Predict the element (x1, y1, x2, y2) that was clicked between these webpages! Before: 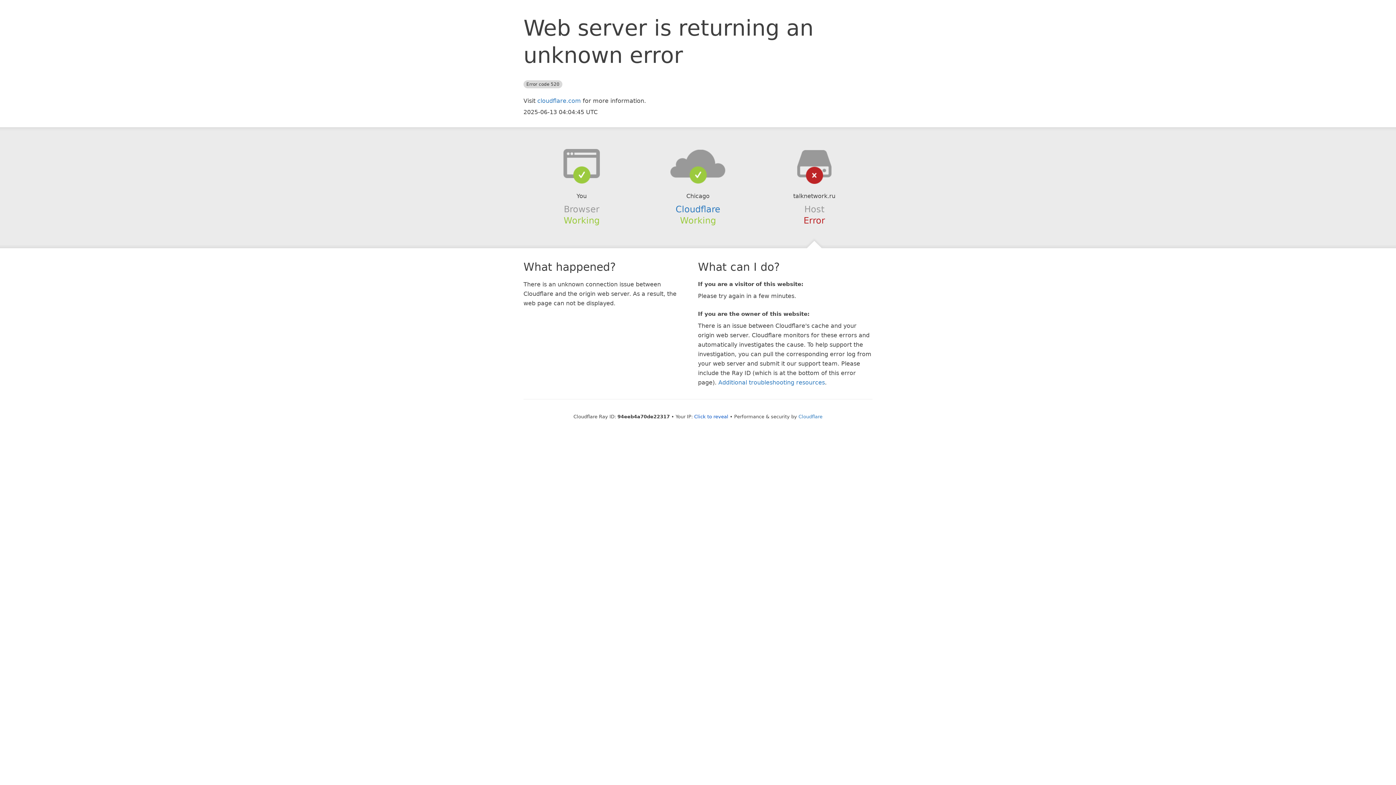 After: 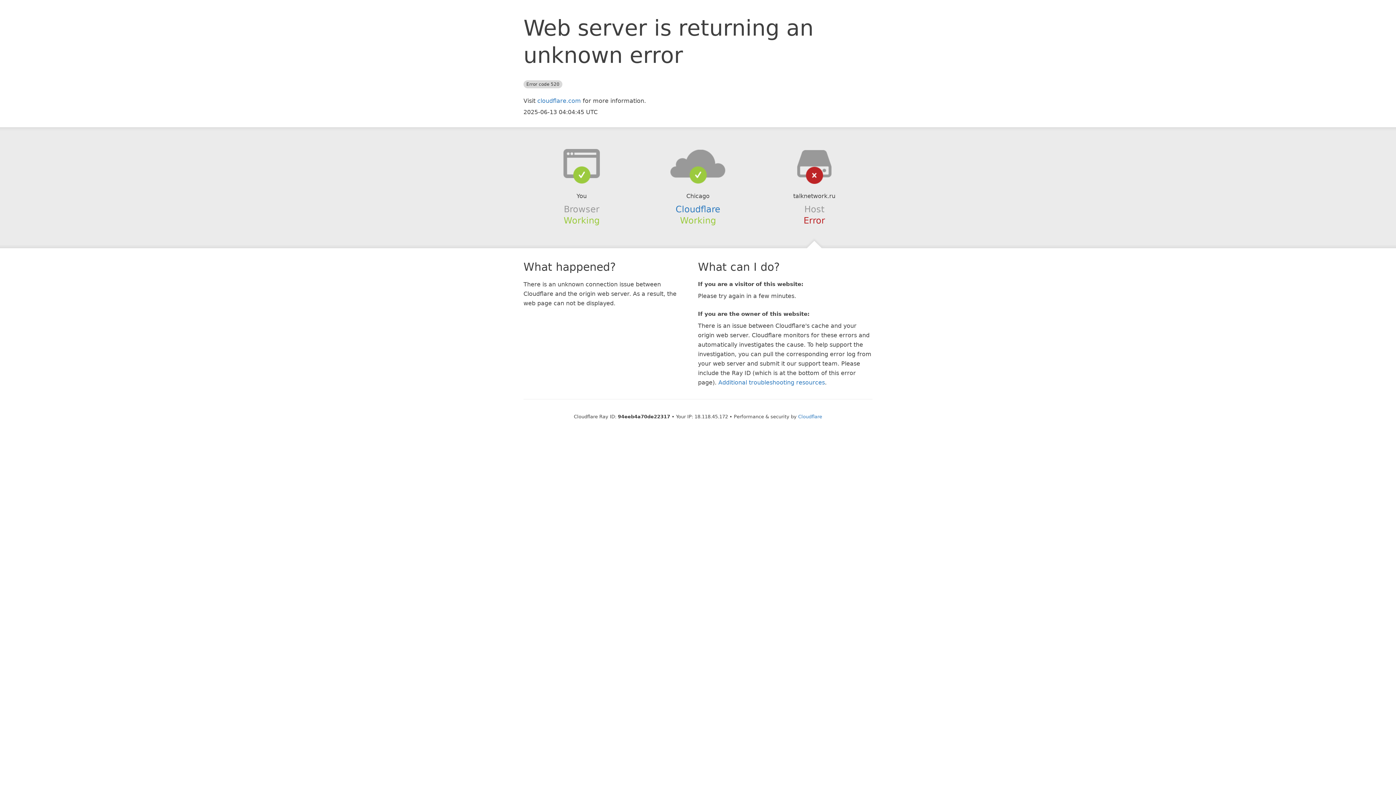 Action: label: Click to reveal bbox: (694, 414, 728, 419)